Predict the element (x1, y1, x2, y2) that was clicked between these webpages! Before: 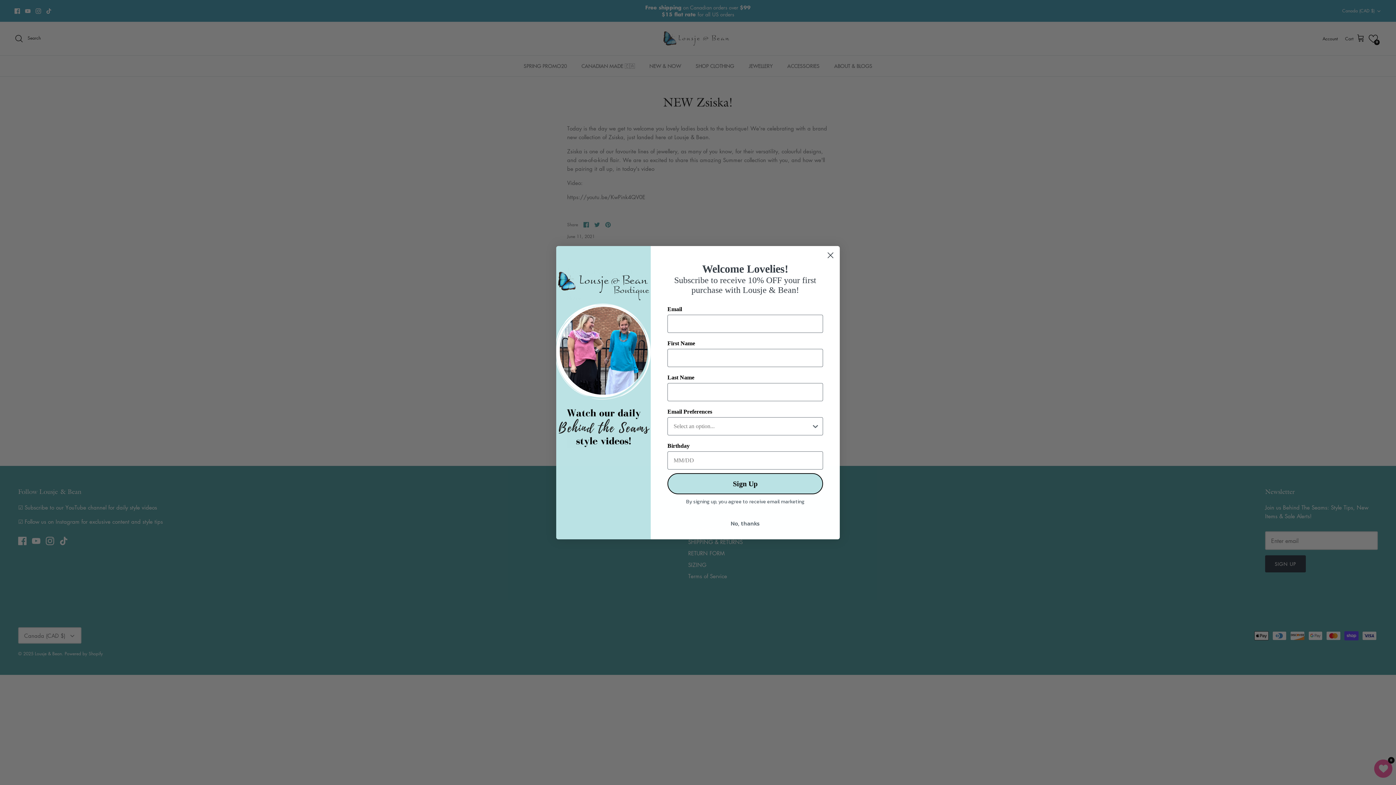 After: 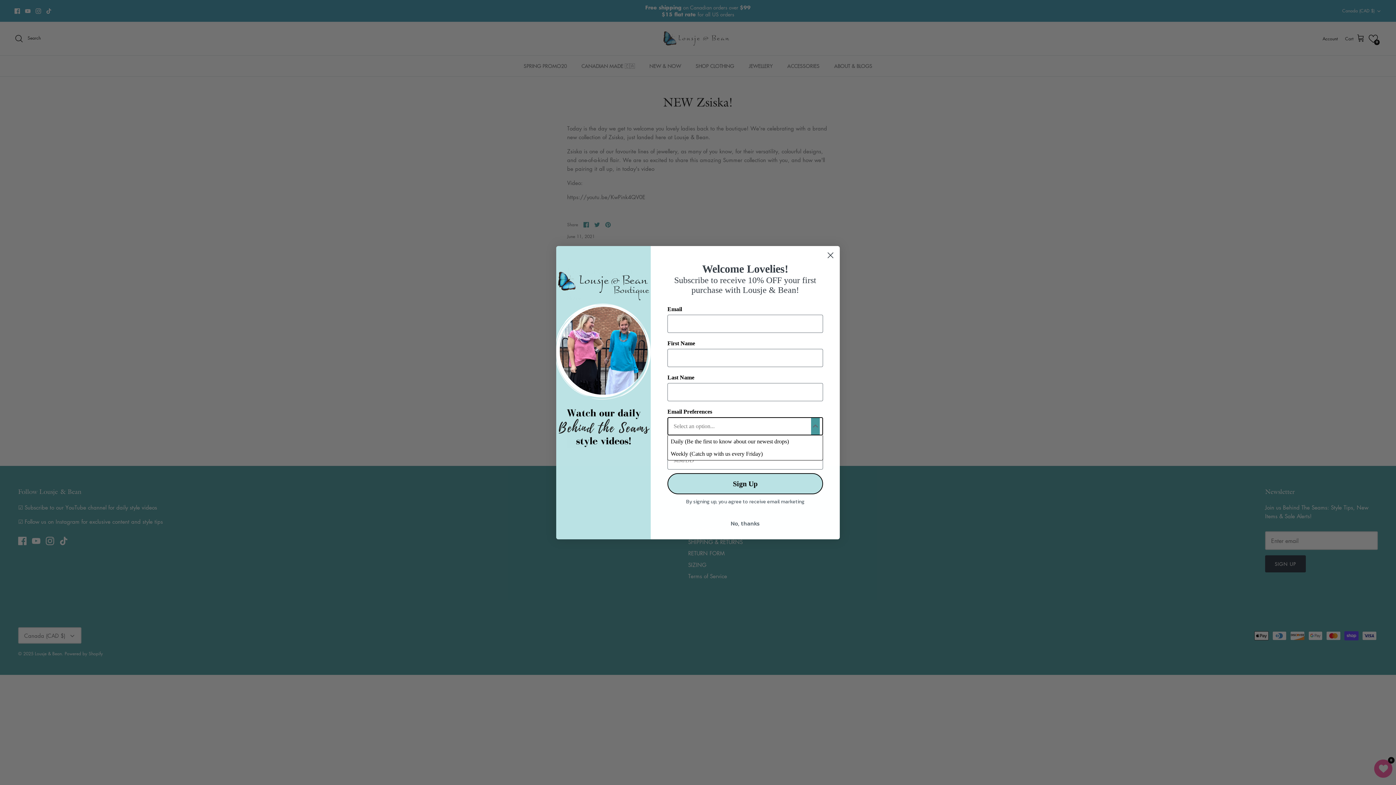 Action: bbox: (811, 417, 820, 435) label: Show Options